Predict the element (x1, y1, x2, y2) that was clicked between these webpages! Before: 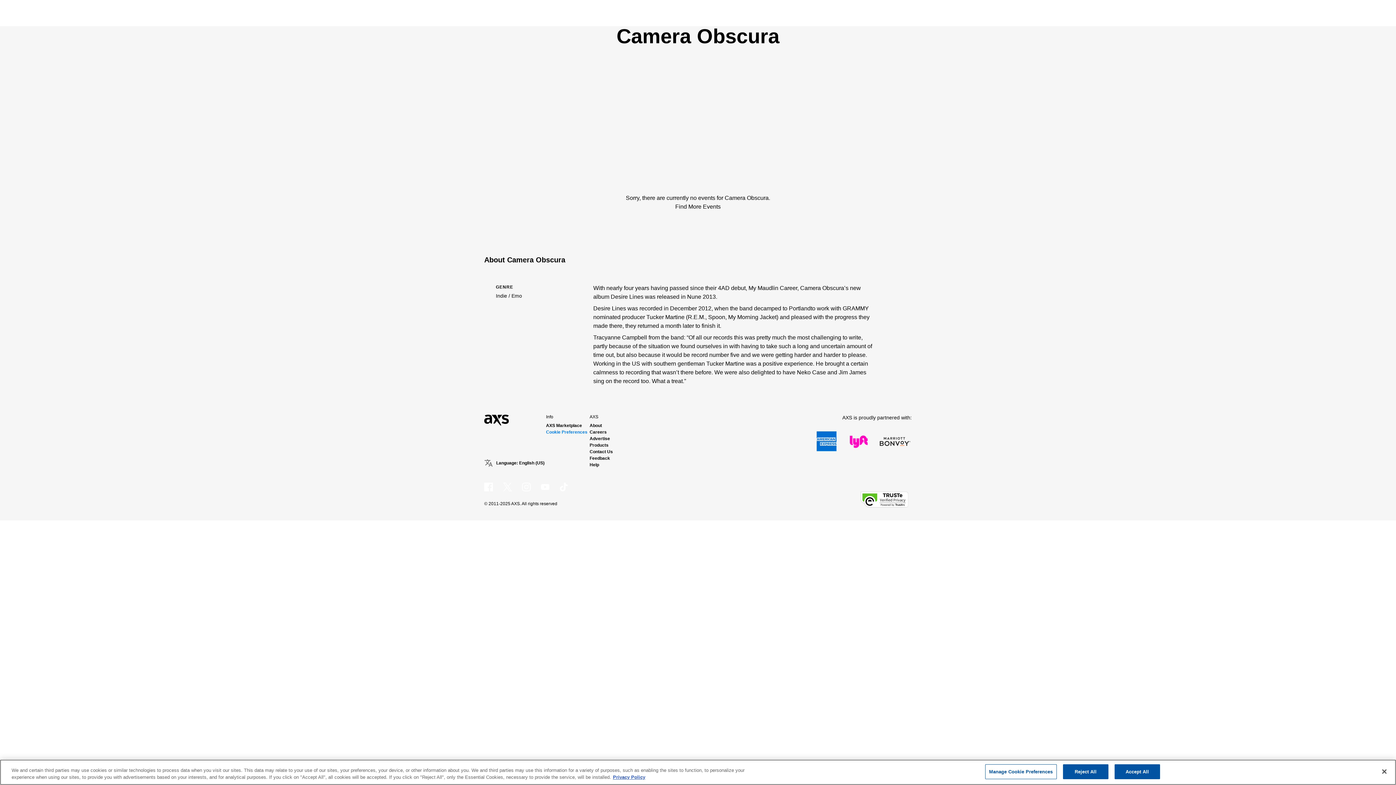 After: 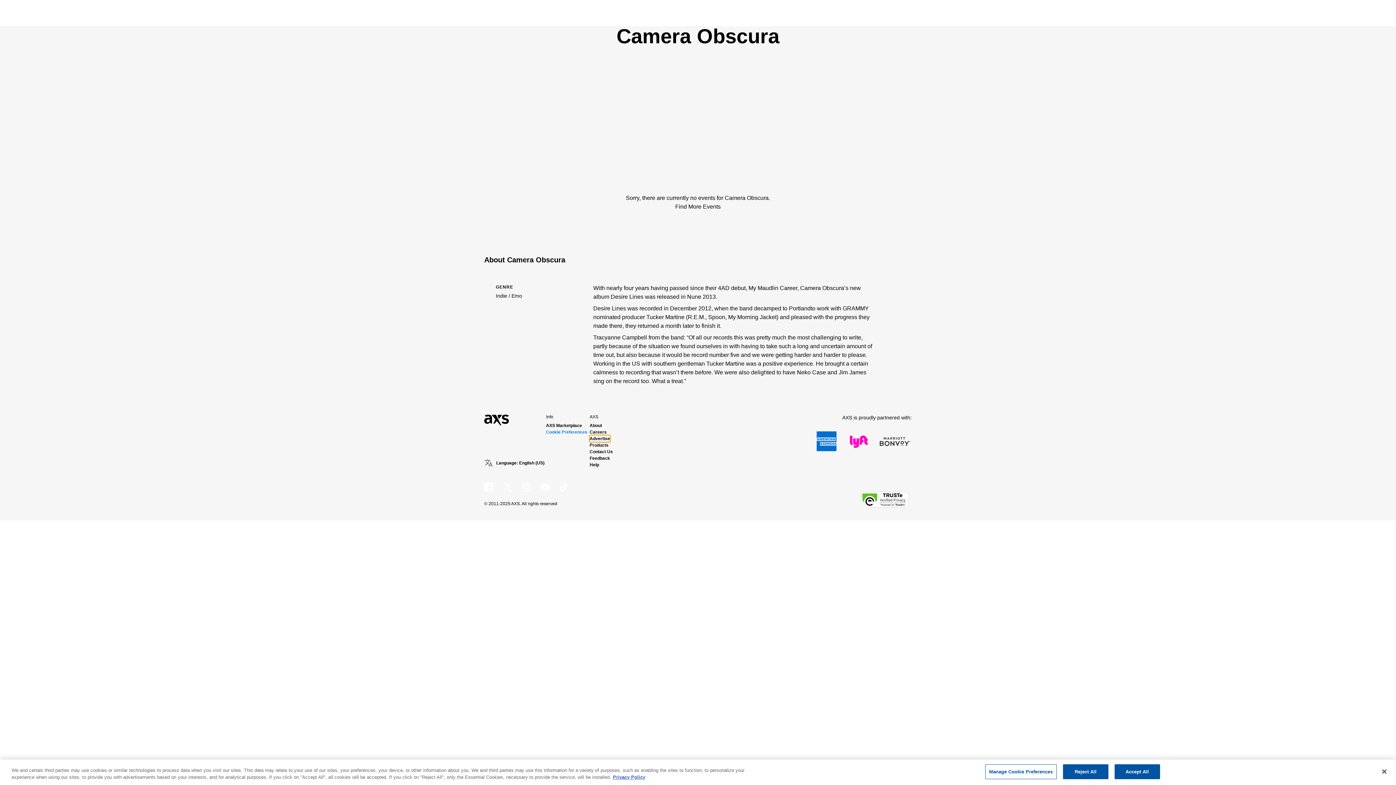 Action: label: Advertise bbox: (589, 435, 610, 442)